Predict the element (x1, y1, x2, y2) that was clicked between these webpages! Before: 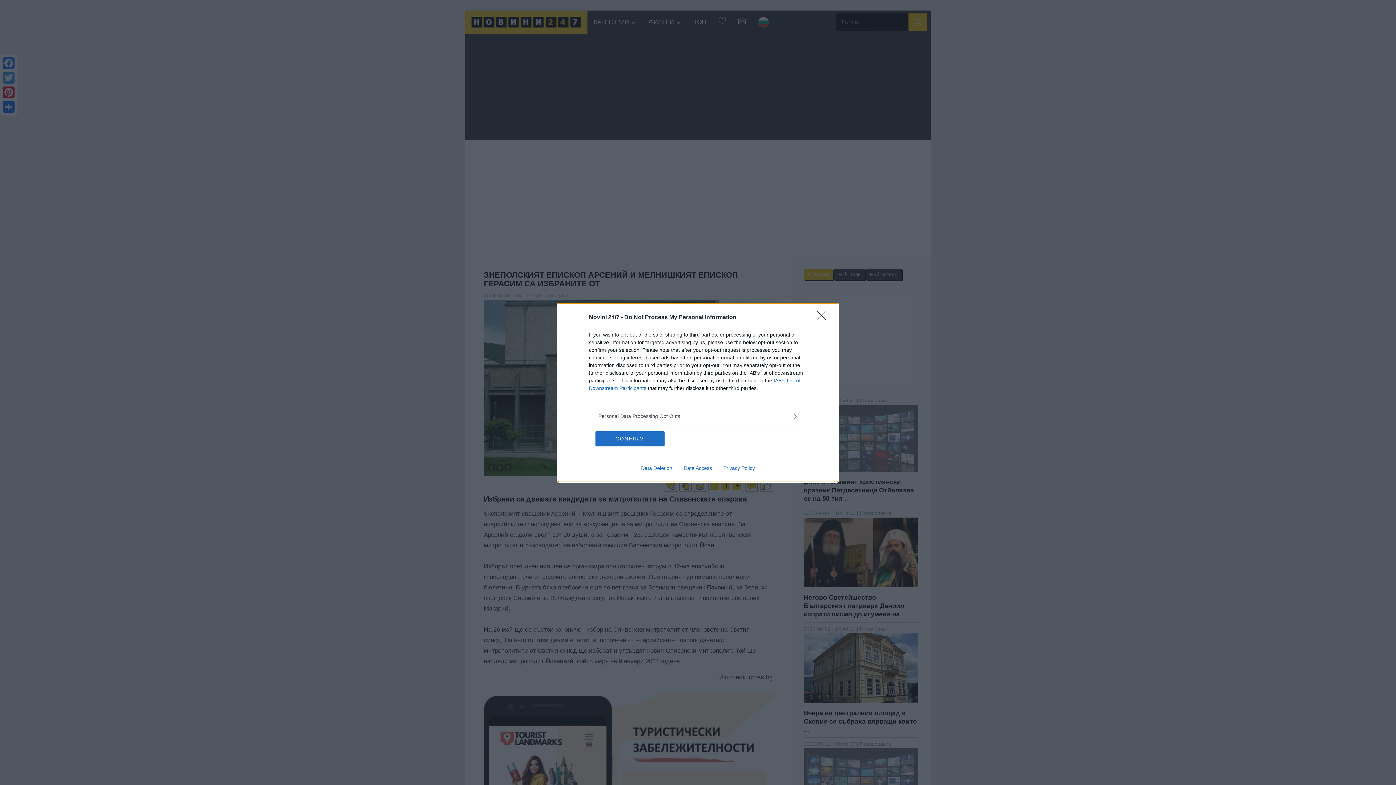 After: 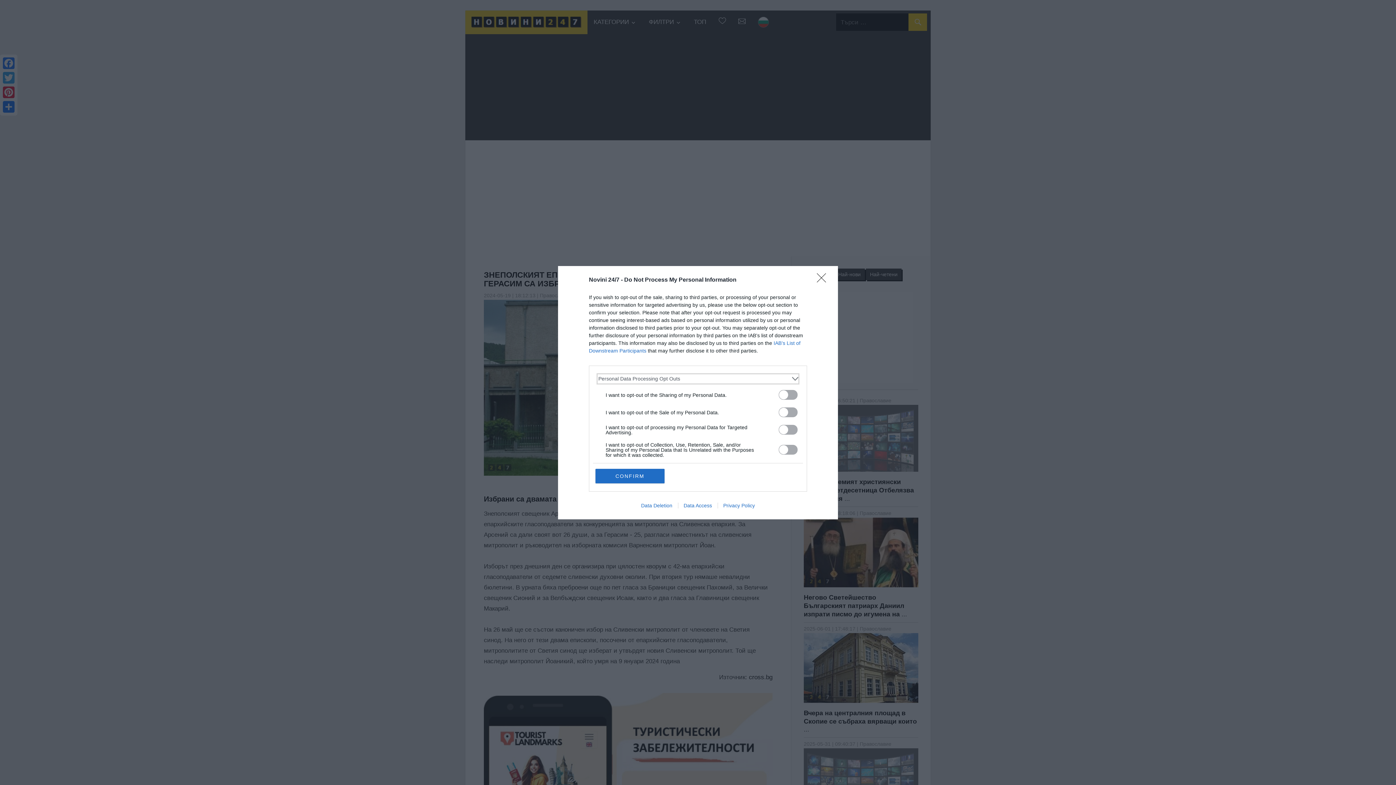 Action: bbox: (598, 412, 797, 420) label: Opt-Outs